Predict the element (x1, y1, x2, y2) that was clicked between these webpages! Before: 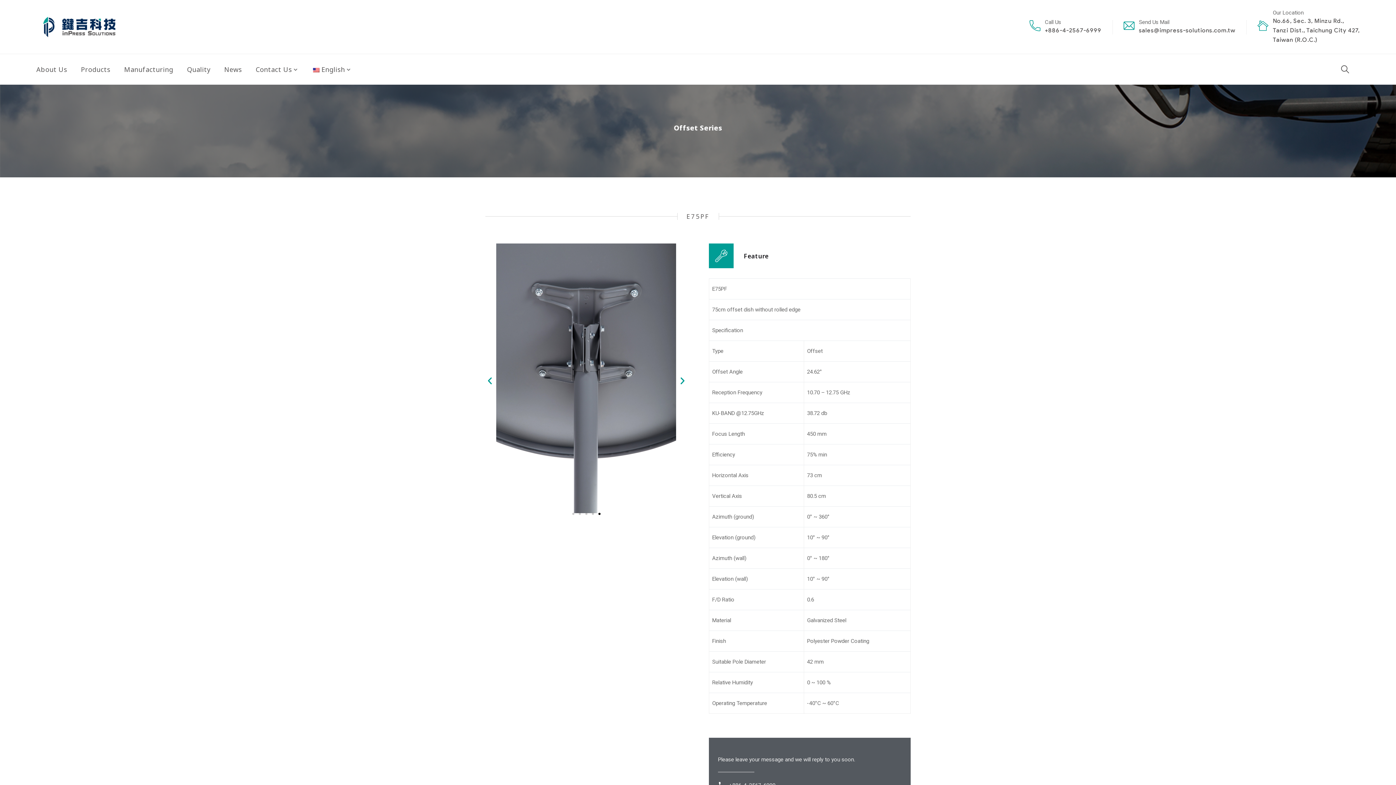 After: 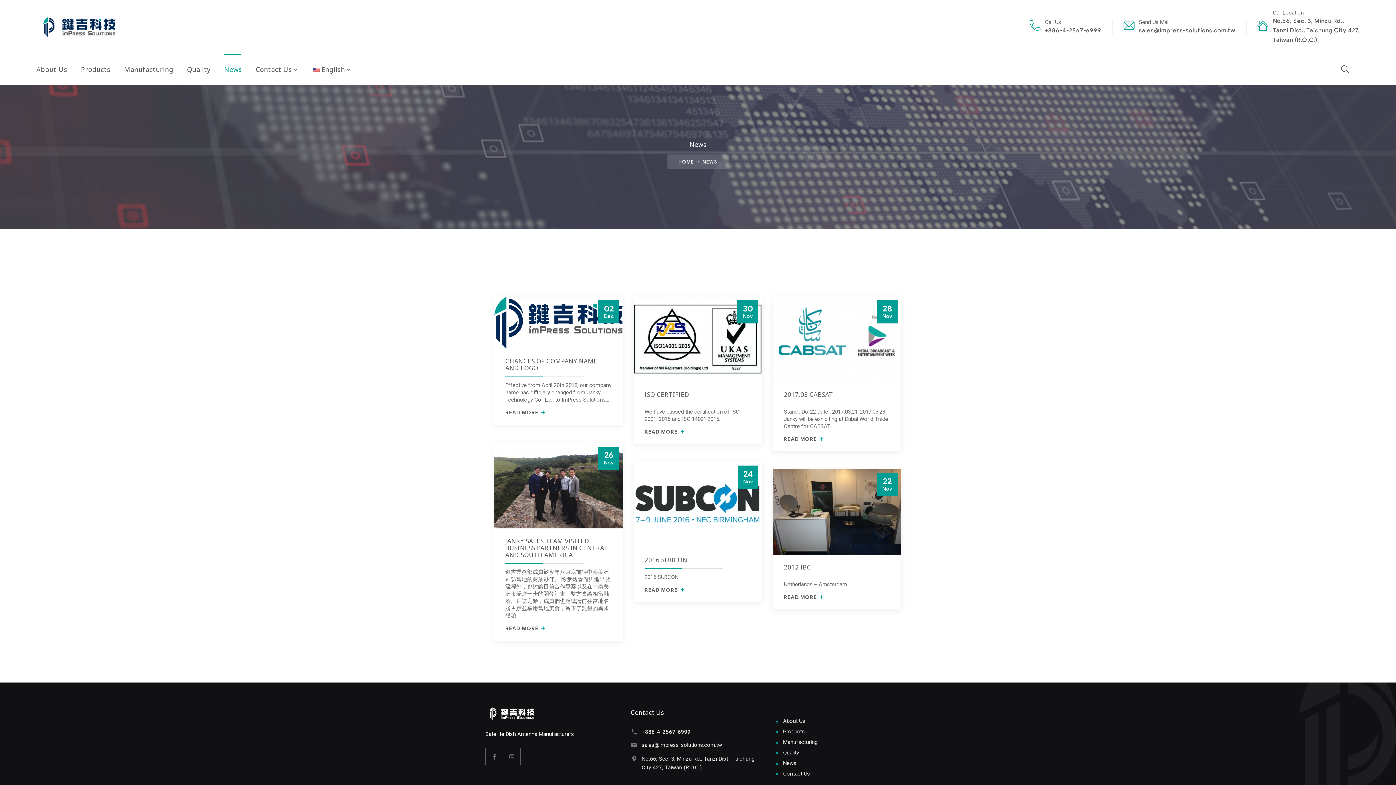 Action: label: News bbox: (224, 54, 241, 84)